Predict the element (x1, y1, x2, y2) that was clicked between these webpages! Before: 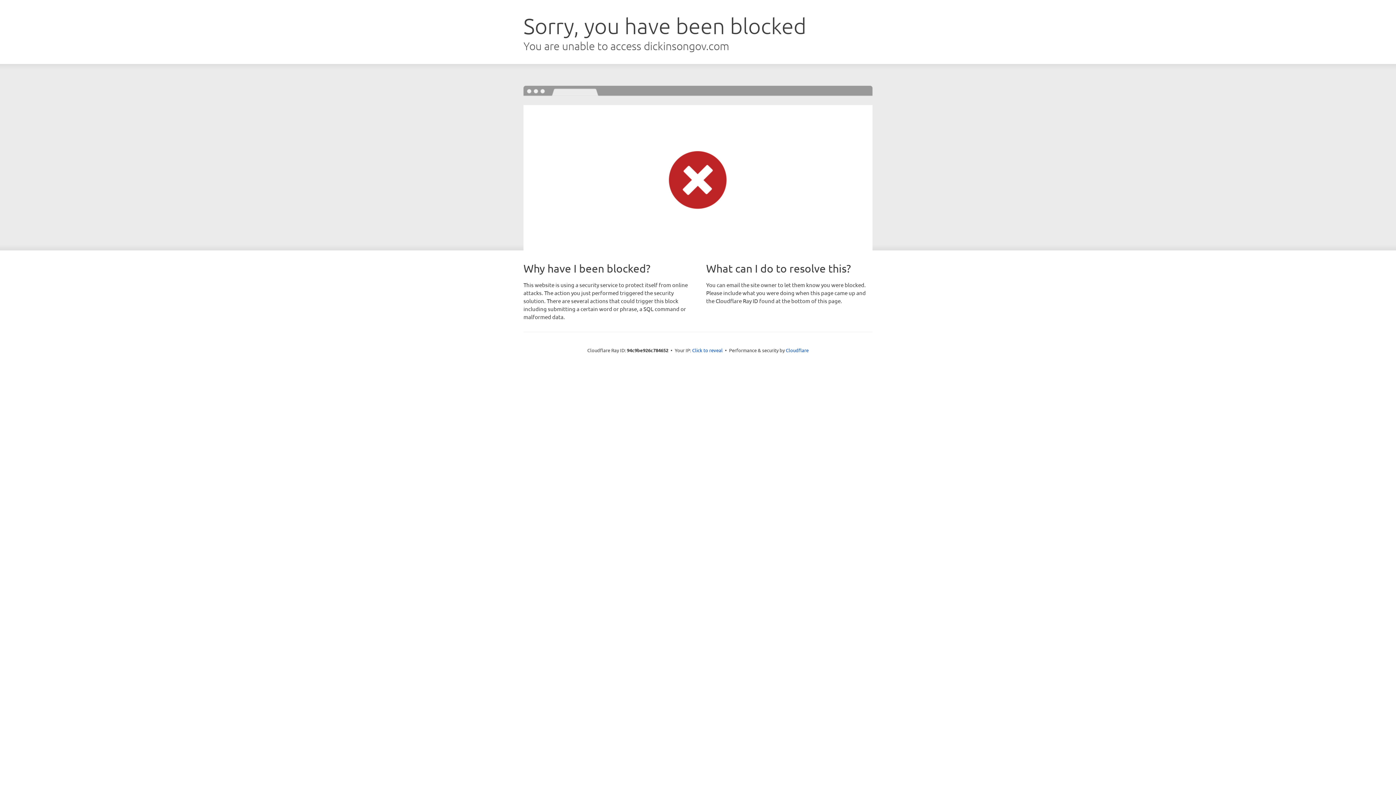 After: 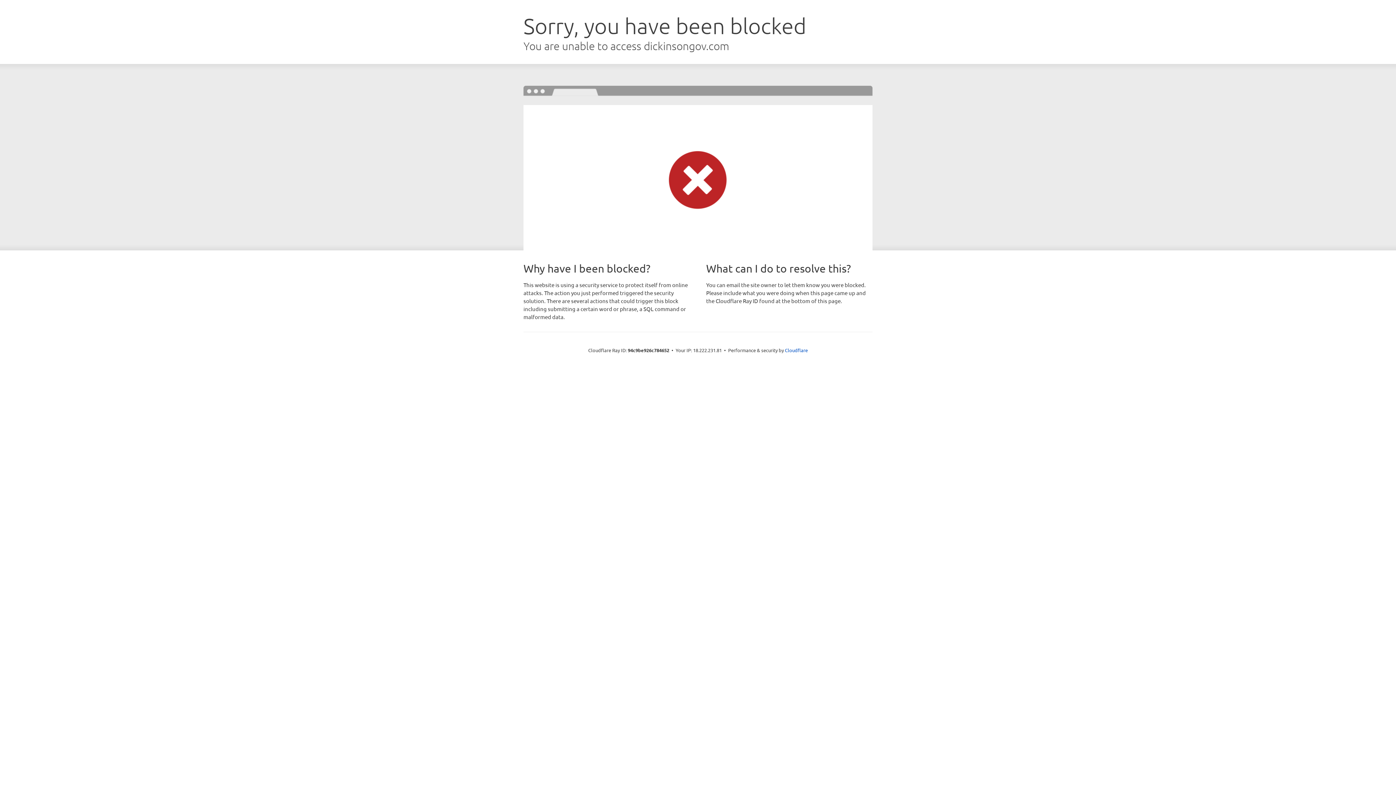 Action: bbox: (692, 346, 722, 353) label: Click to reveal